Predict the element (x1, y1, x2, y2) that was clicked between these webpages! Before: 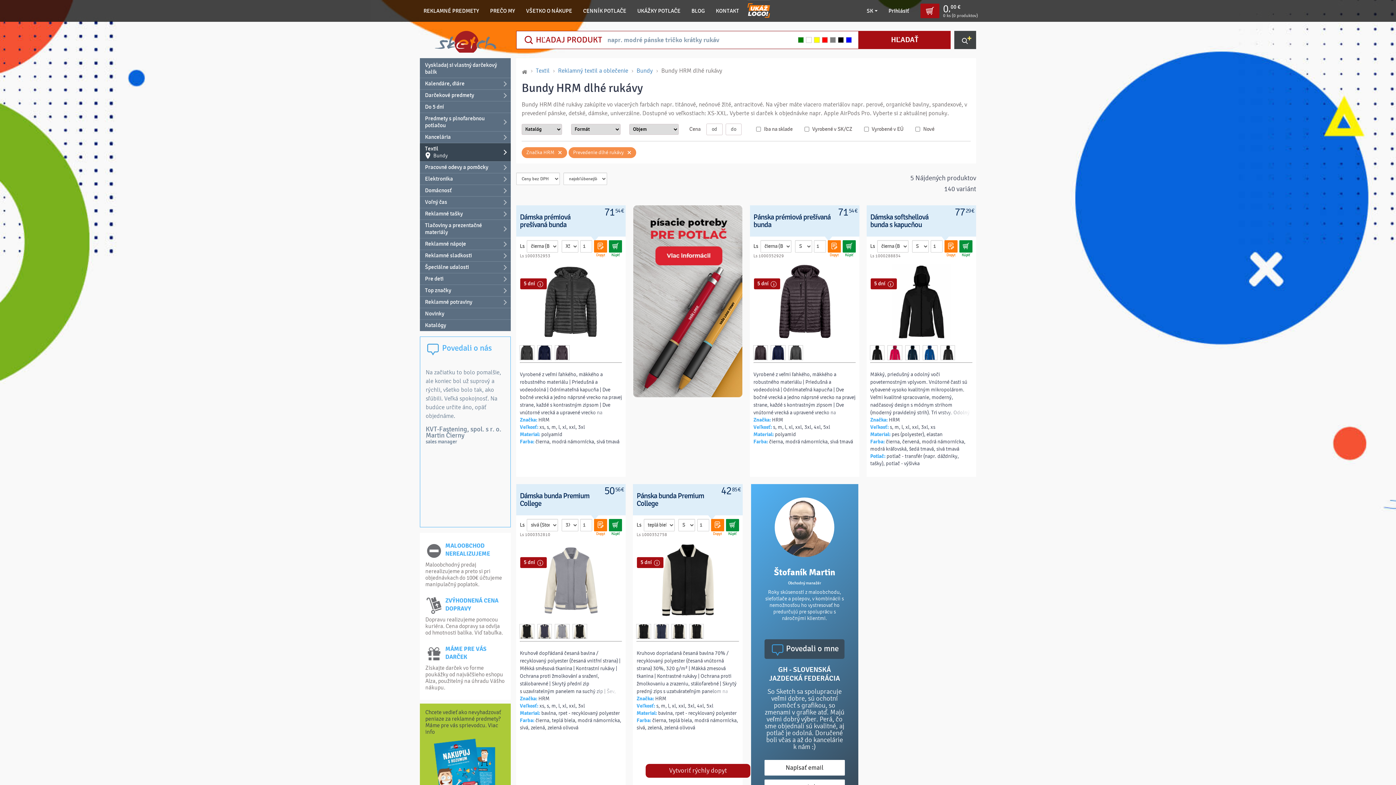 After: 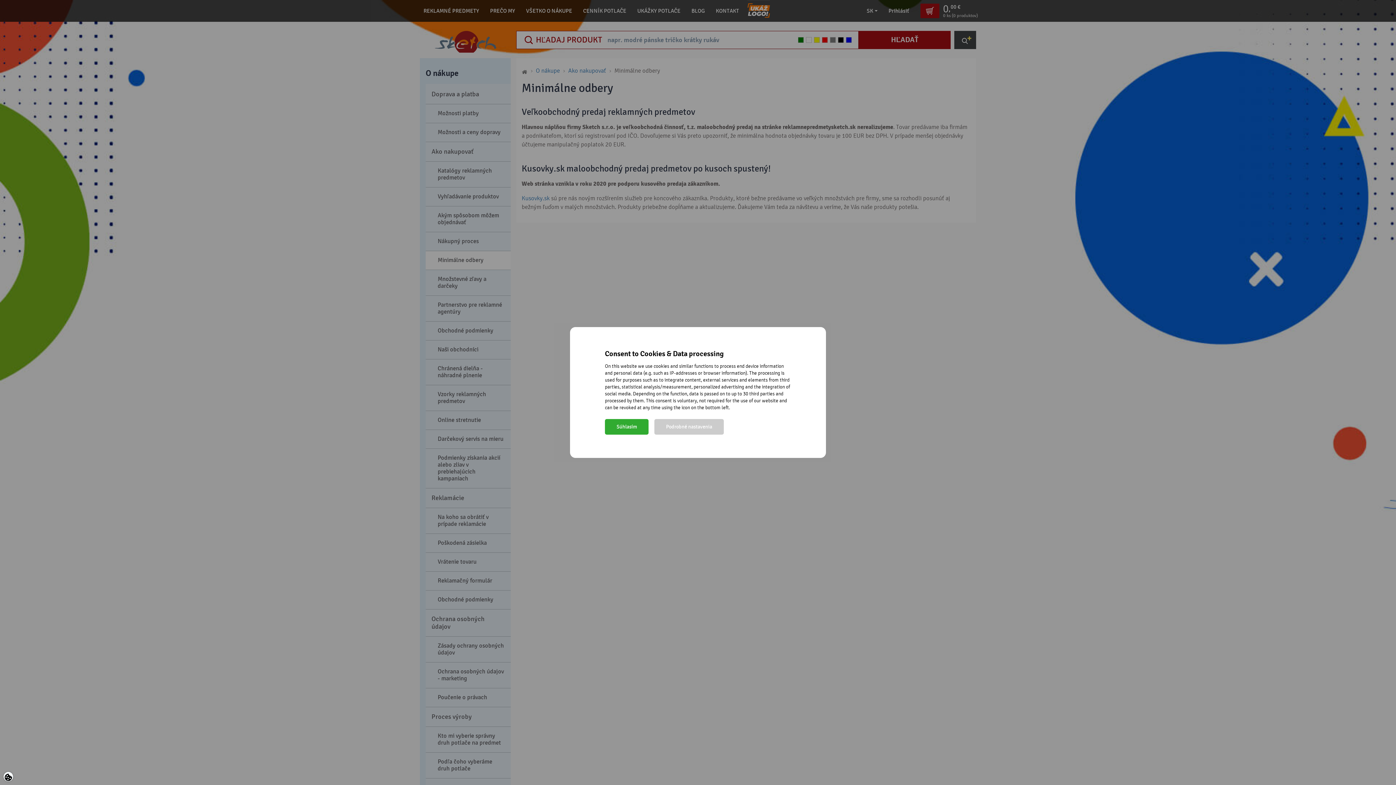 Action: label: Maloobchodný predaj nerealizujeme a preto si pri objednávkach do 100€ účtujeme manipulačný poplatok. bbox: (425, 402, 502, 428)